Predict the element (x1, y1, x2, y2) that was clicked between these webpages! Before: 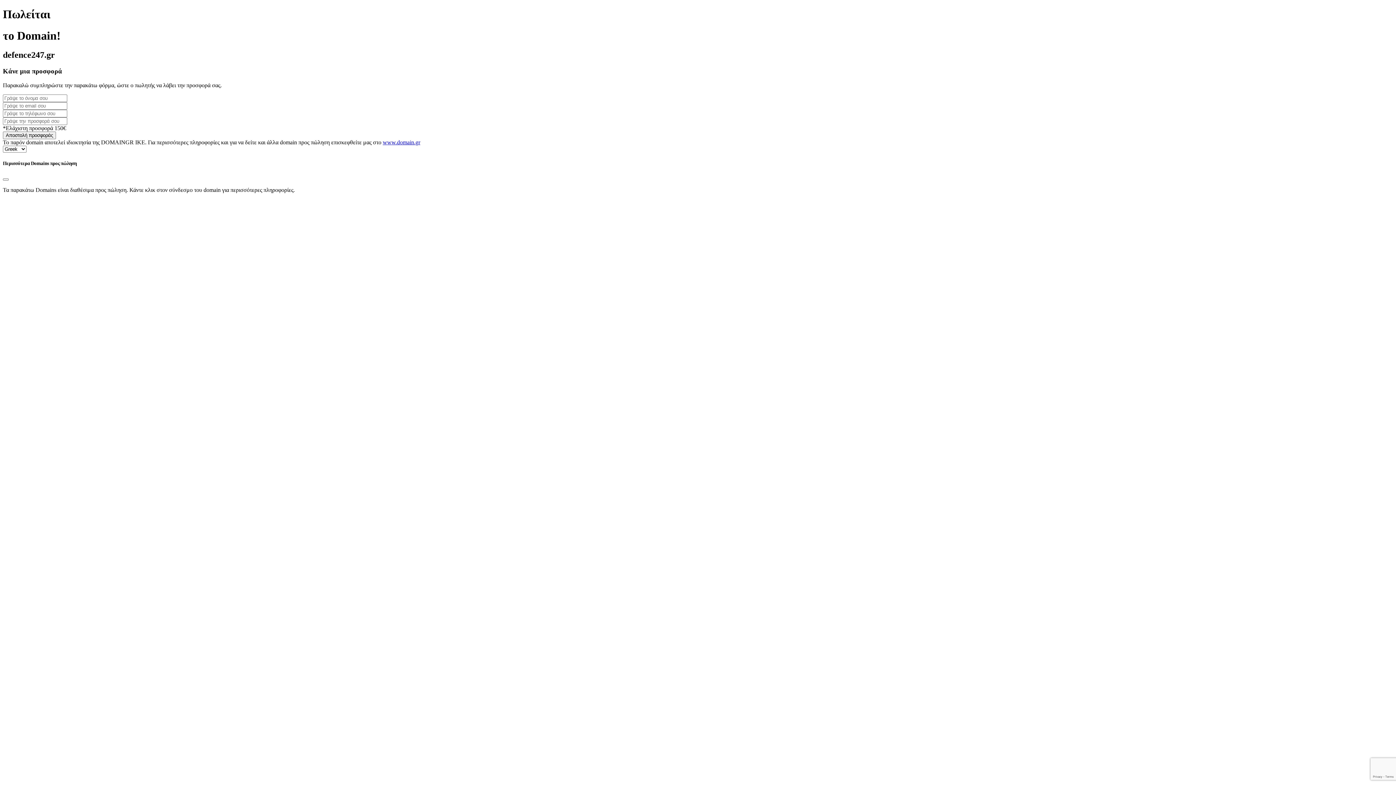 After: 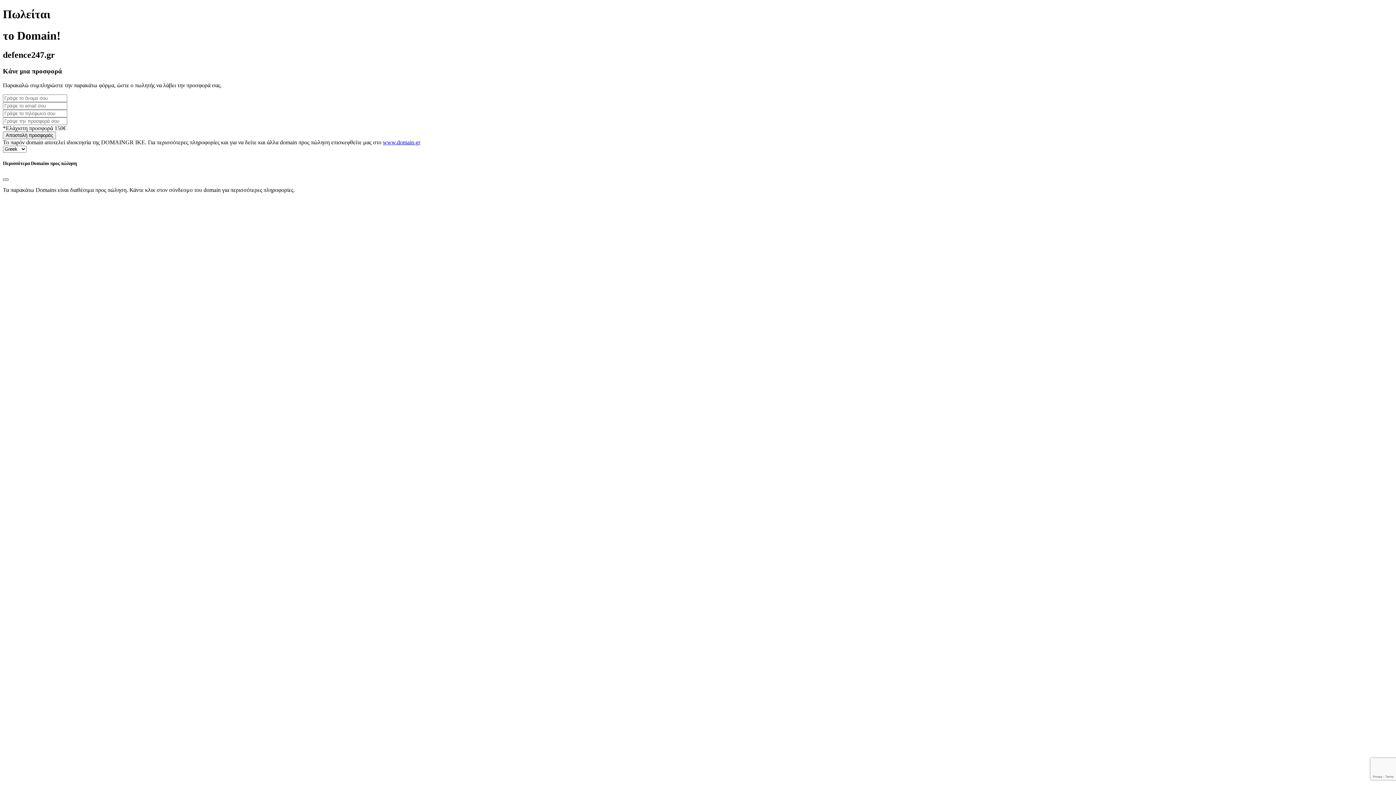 Action: bbox: (2, 178, 8, 180) label: Close